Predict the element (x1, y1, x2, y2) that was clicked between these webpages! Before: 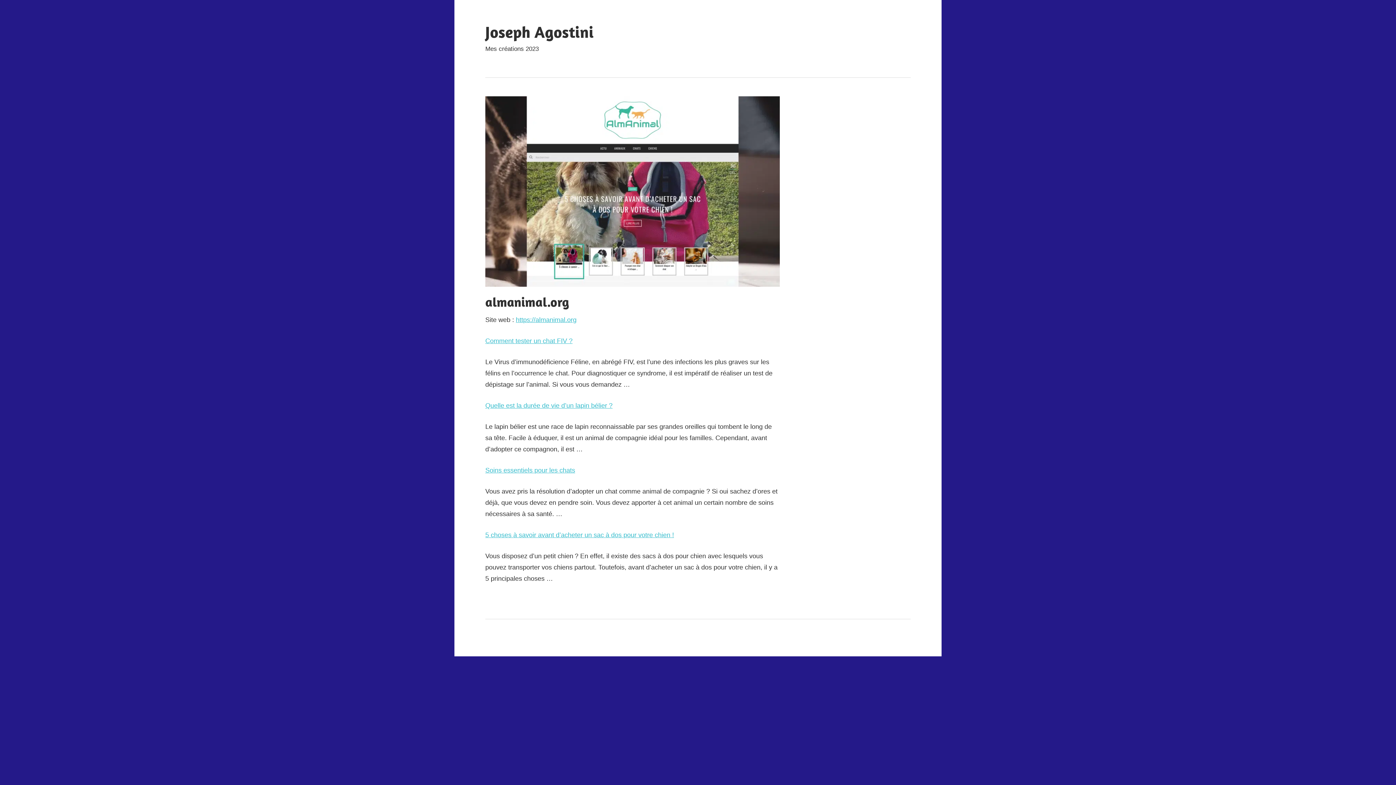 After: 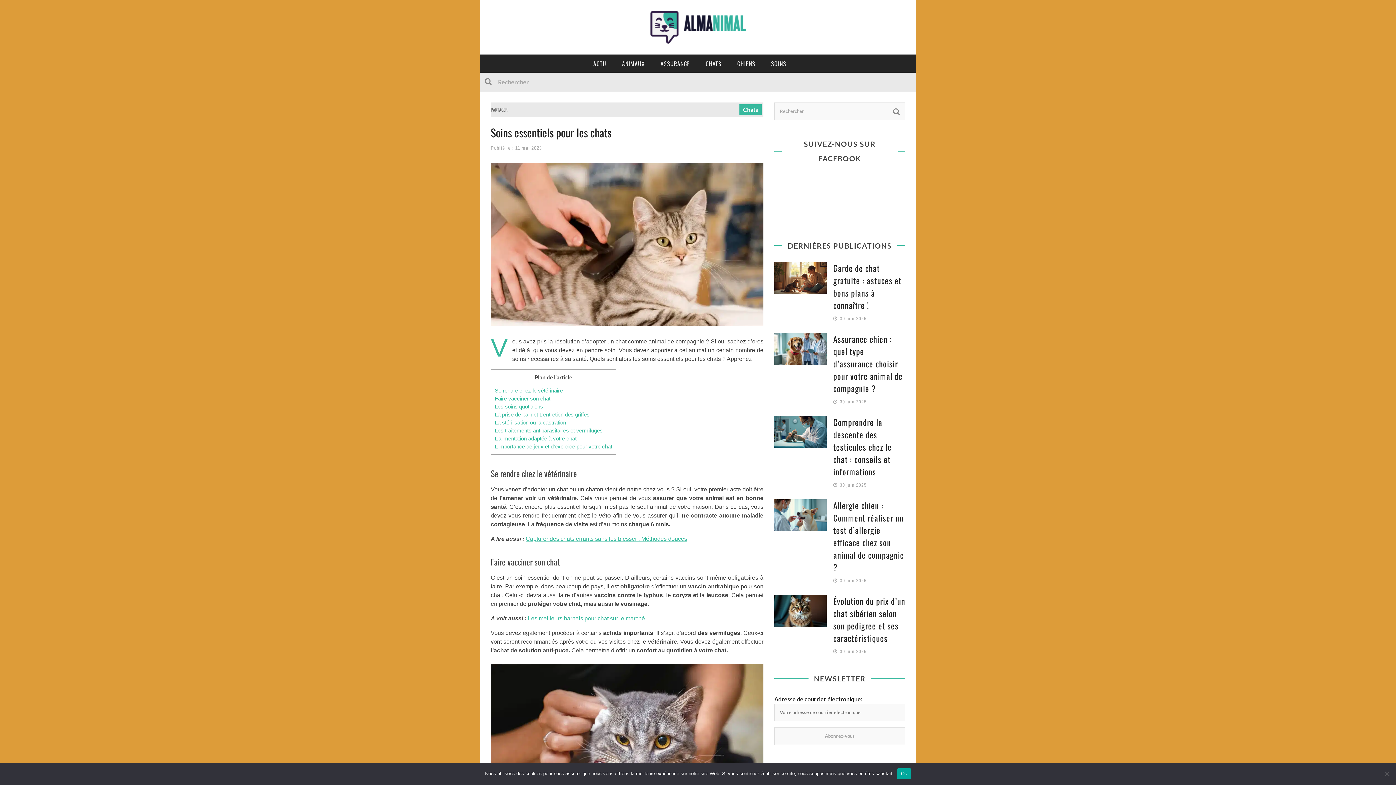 Action: bbox: (485, 466, 575, 474) label: Soins essentiels pour les chats